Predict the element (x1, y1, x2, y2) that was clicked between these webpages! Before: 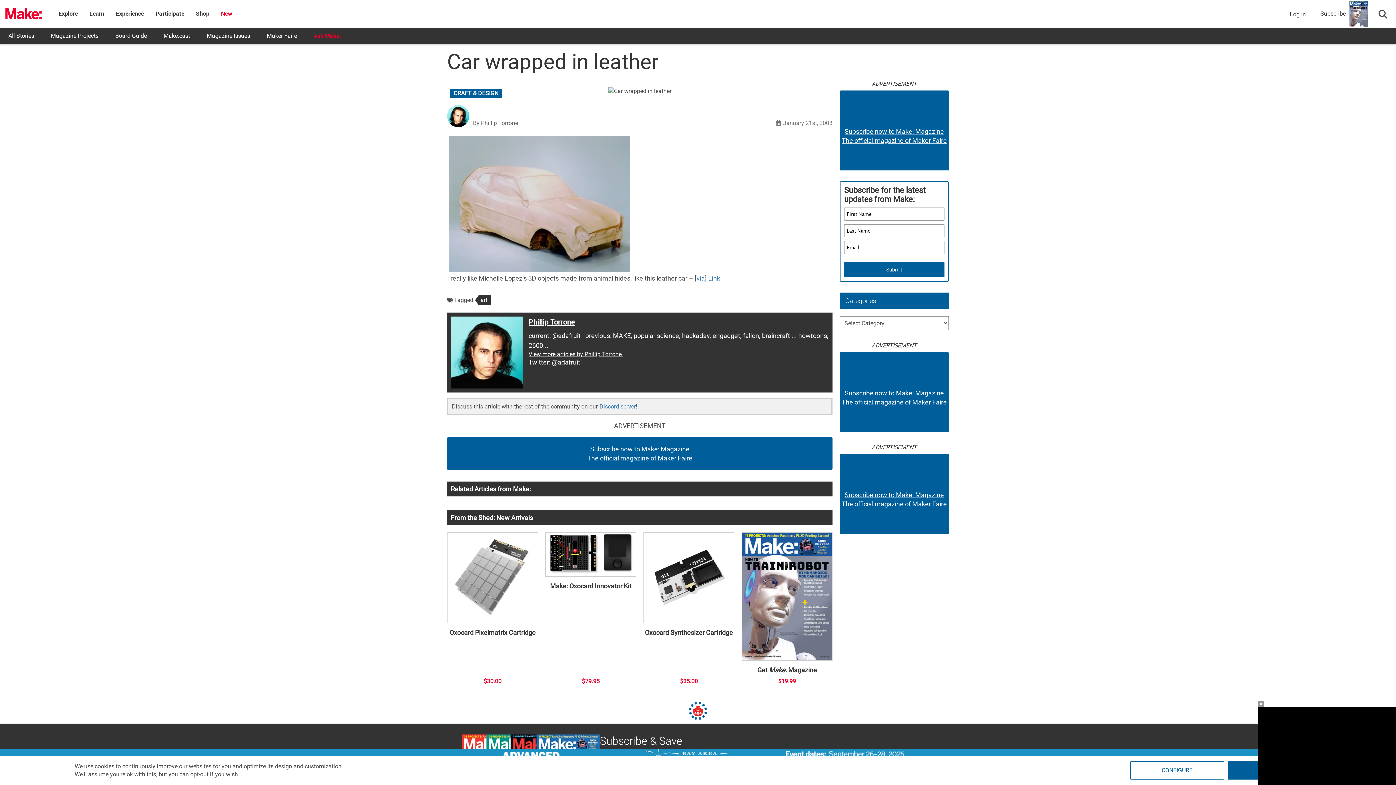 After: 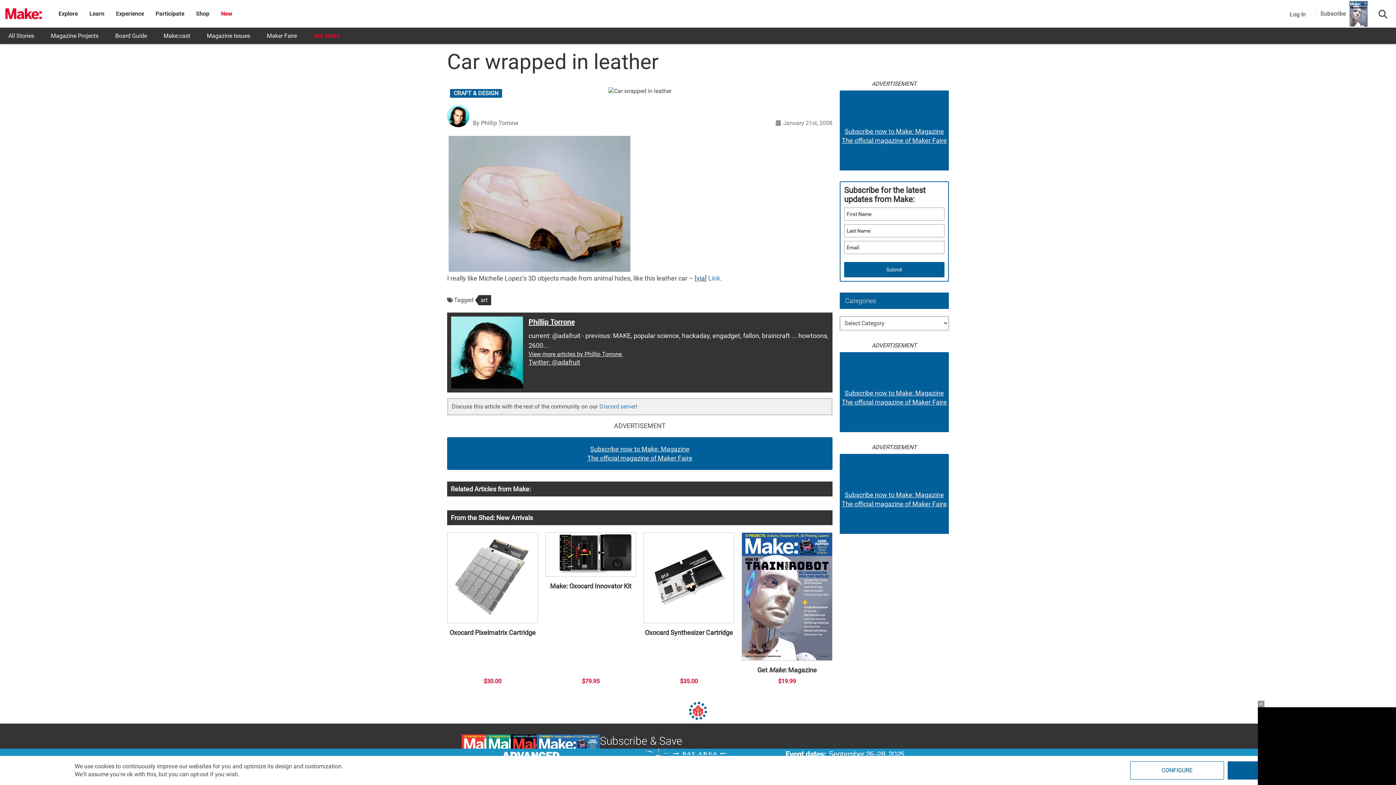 Action: label: via bbox: (696, 274, 705, 282)